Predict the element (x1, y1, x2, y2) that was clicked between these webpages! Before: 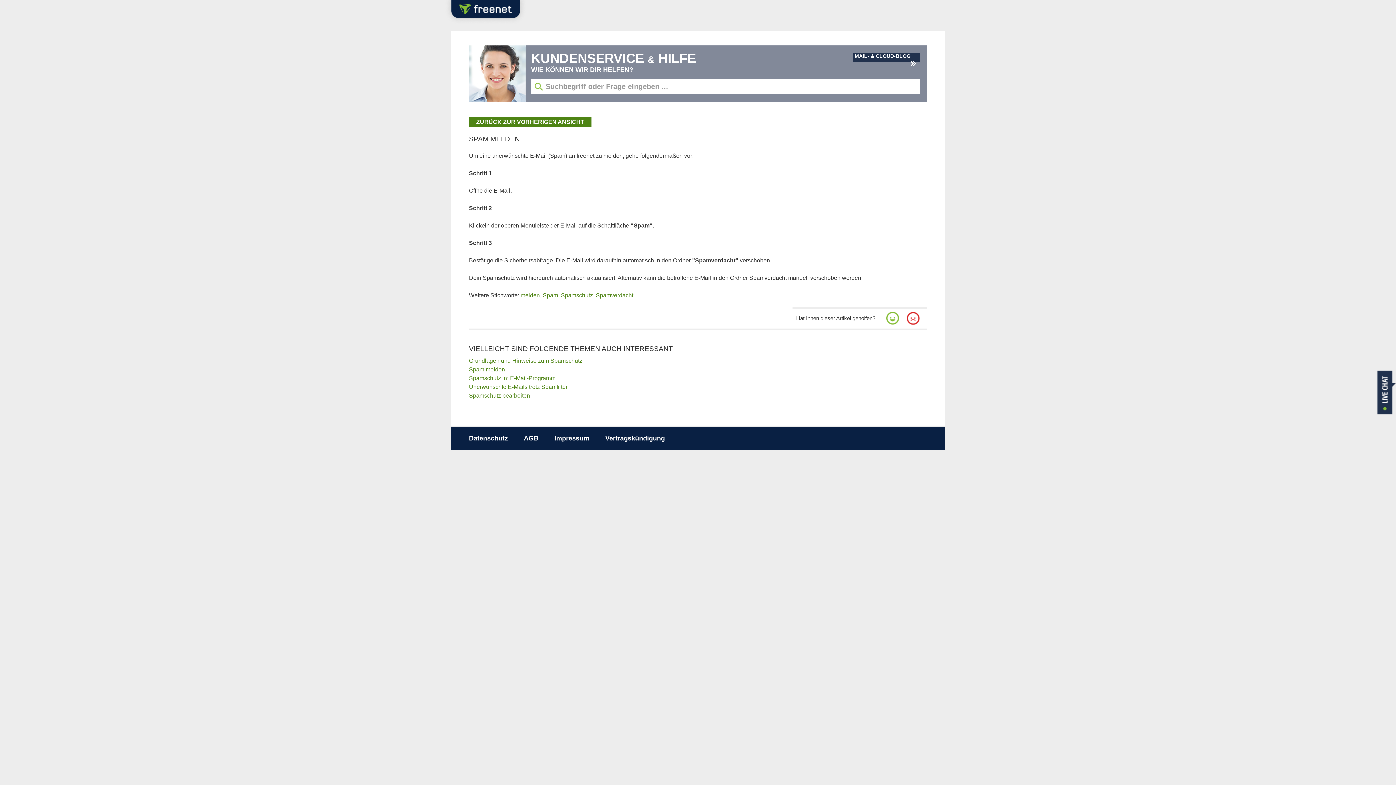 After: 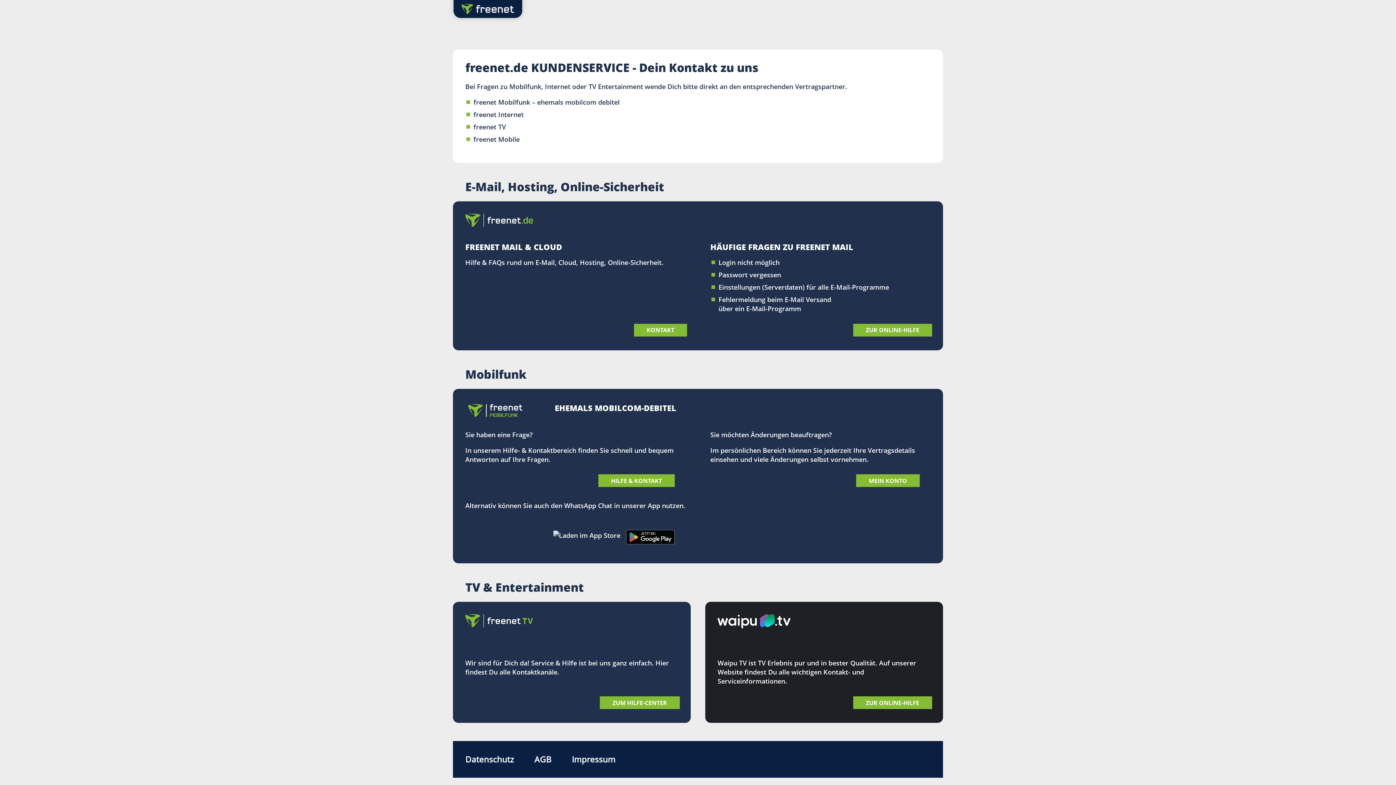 Action: label: KUNDENSERVICE & HILFE bbox: (531, 50, 920, 66)